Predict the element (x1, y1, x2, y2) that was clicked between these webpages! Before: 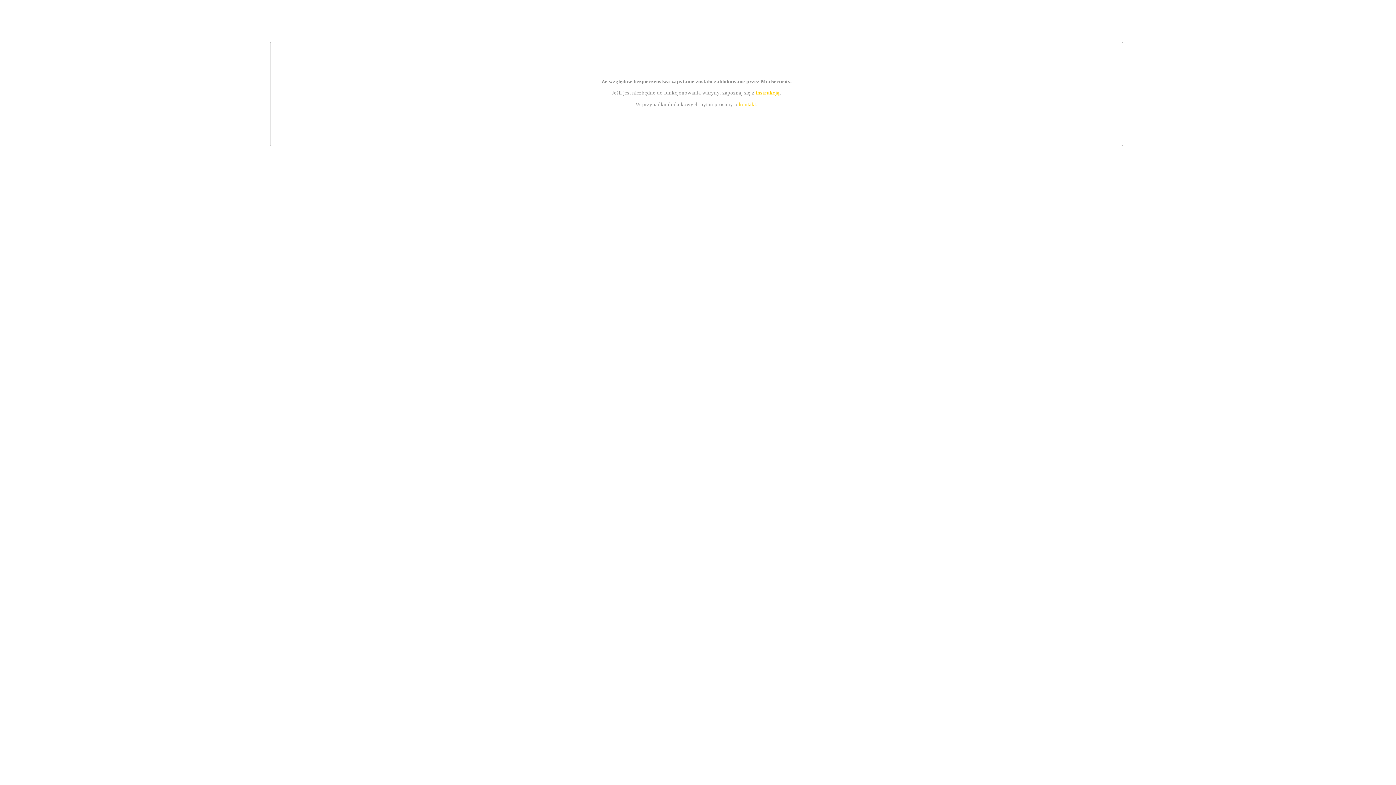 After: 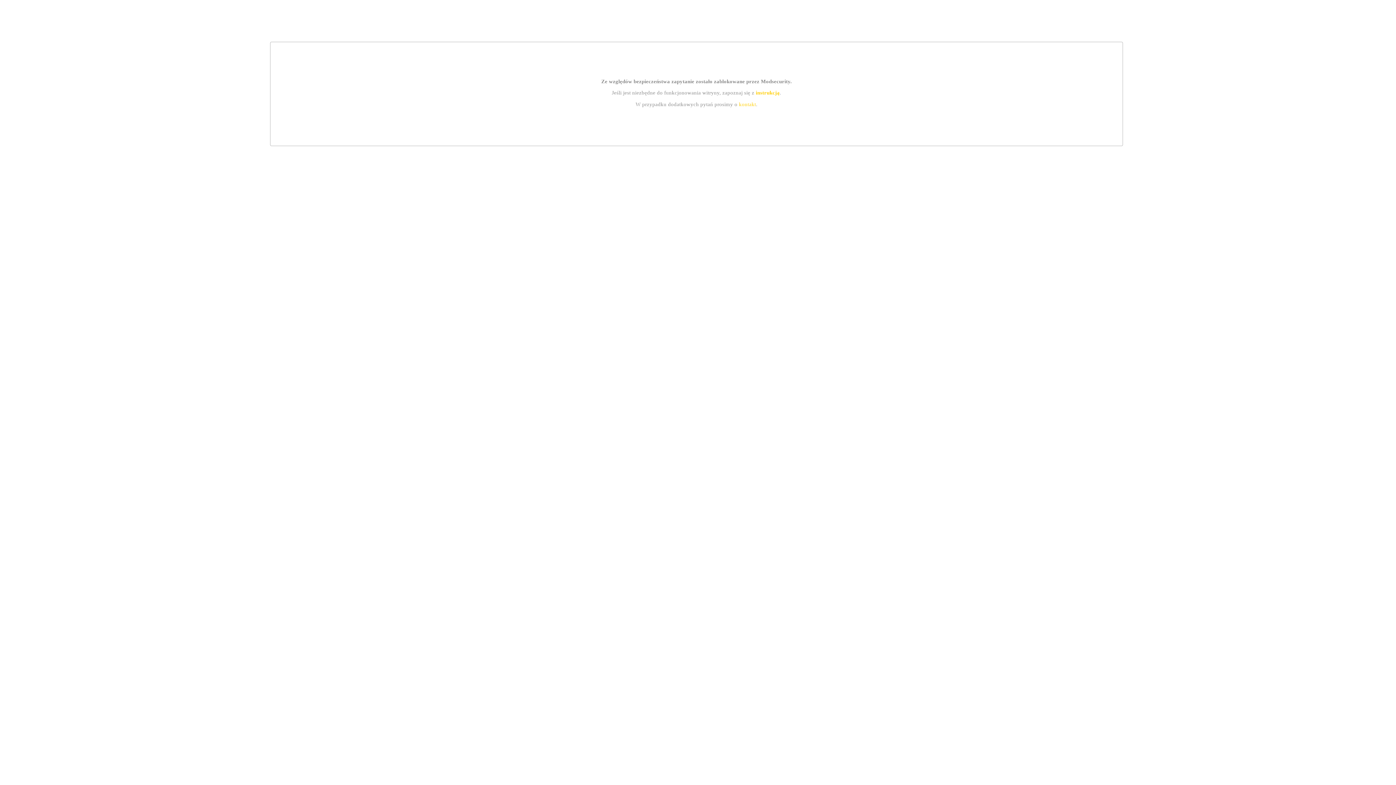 Action: label: kontakt bbox: (739, 101, 756, 107)